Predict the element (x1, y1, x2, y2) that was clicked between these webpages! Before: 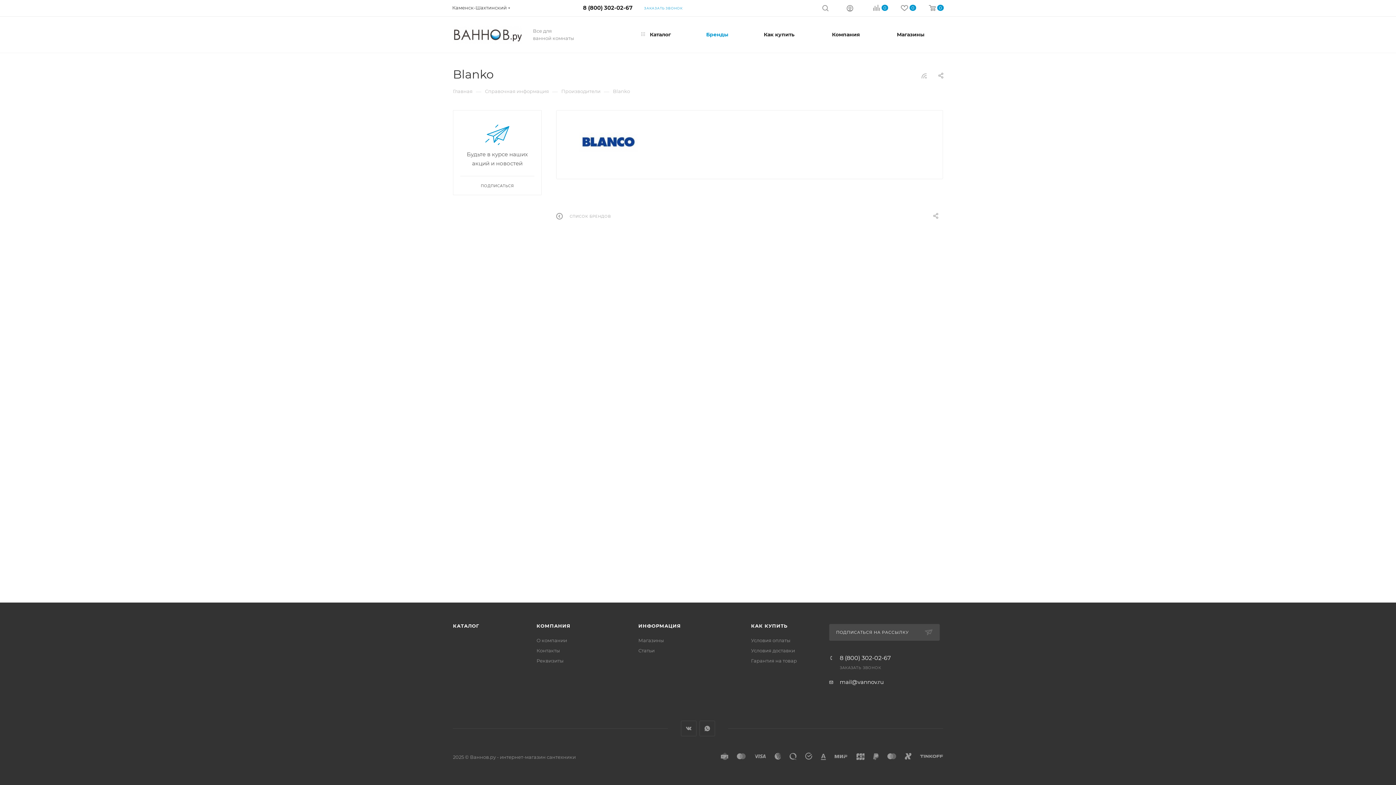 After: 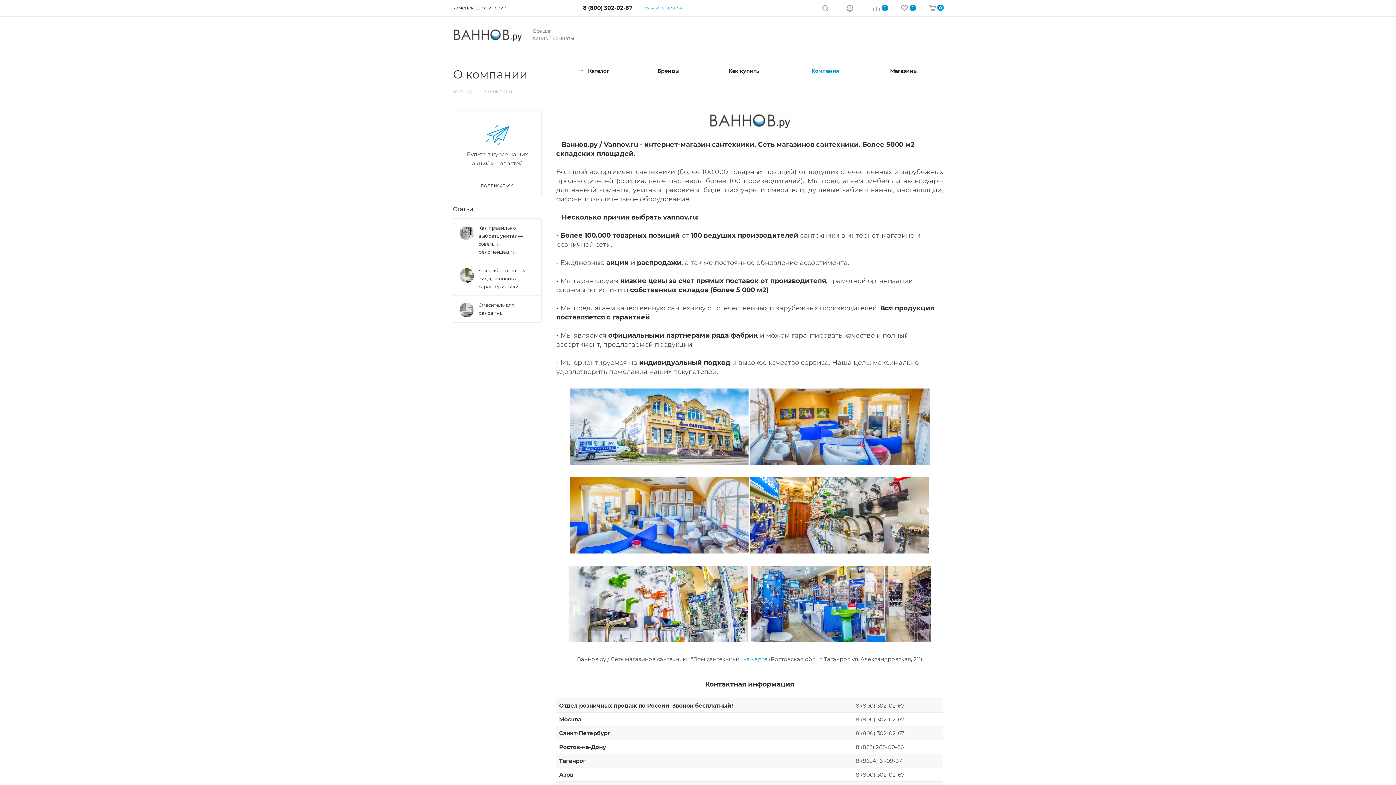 Action: label: О компании bbox: (536, 637, 567, 643)